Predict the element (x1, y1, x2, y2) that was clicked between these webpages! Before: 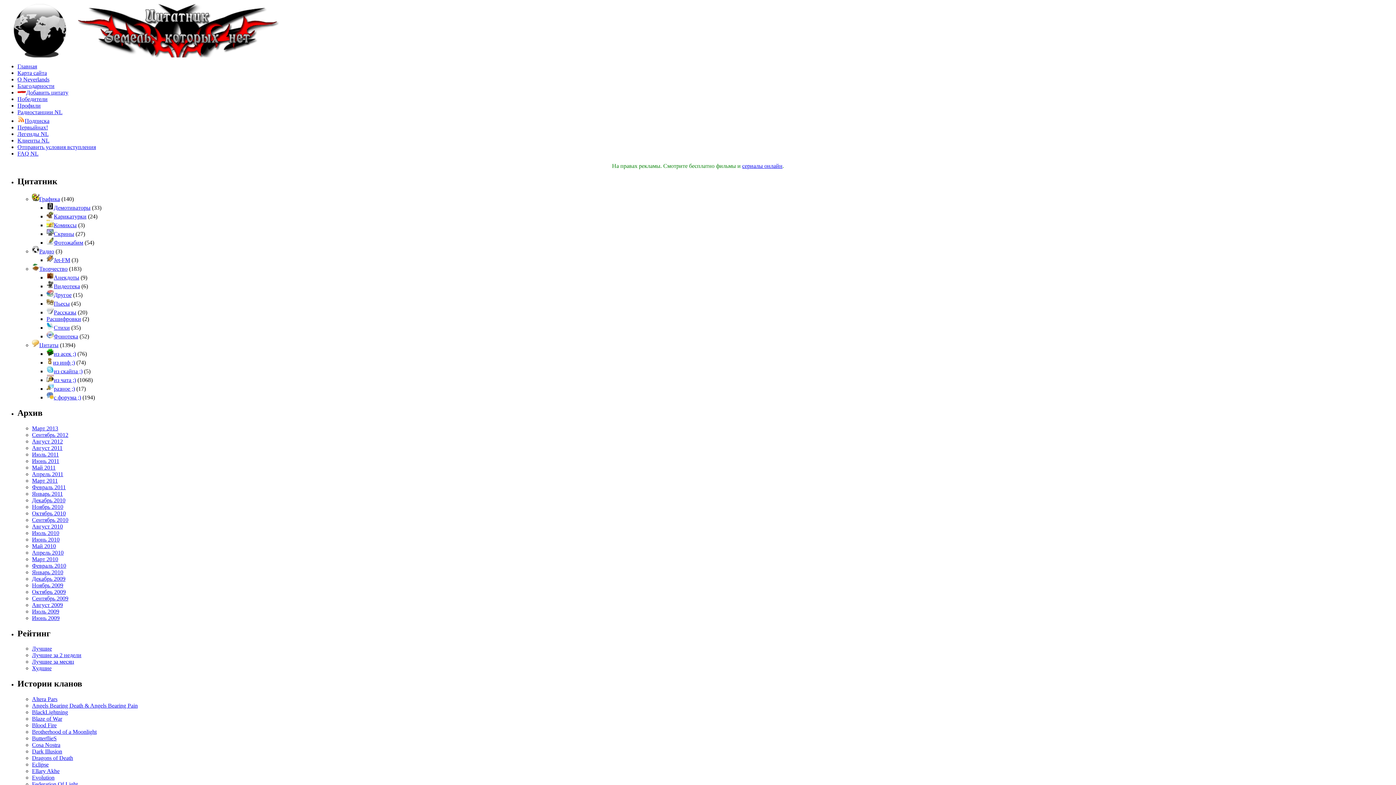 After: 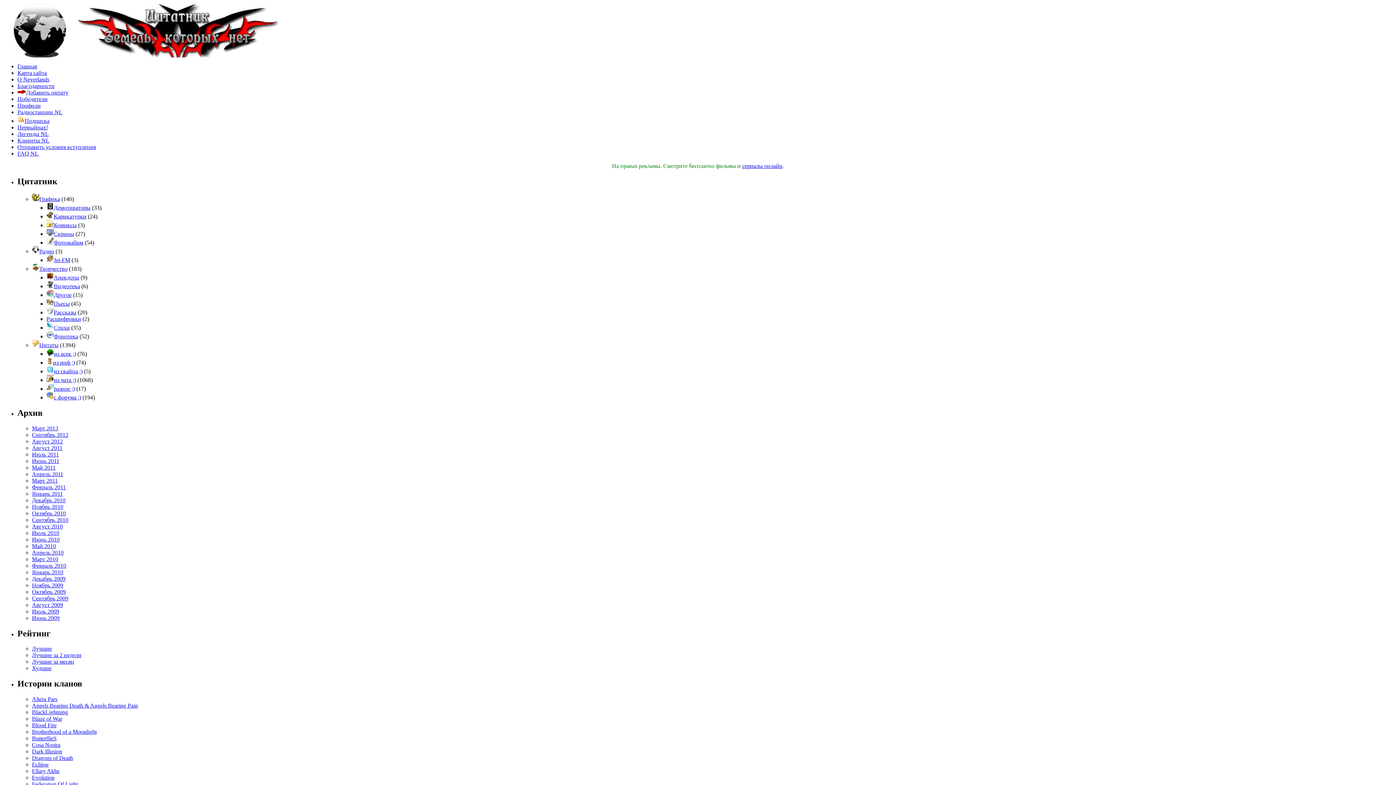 Action: bbox: (46, 368, 82, 374) label: из скайпа ;)